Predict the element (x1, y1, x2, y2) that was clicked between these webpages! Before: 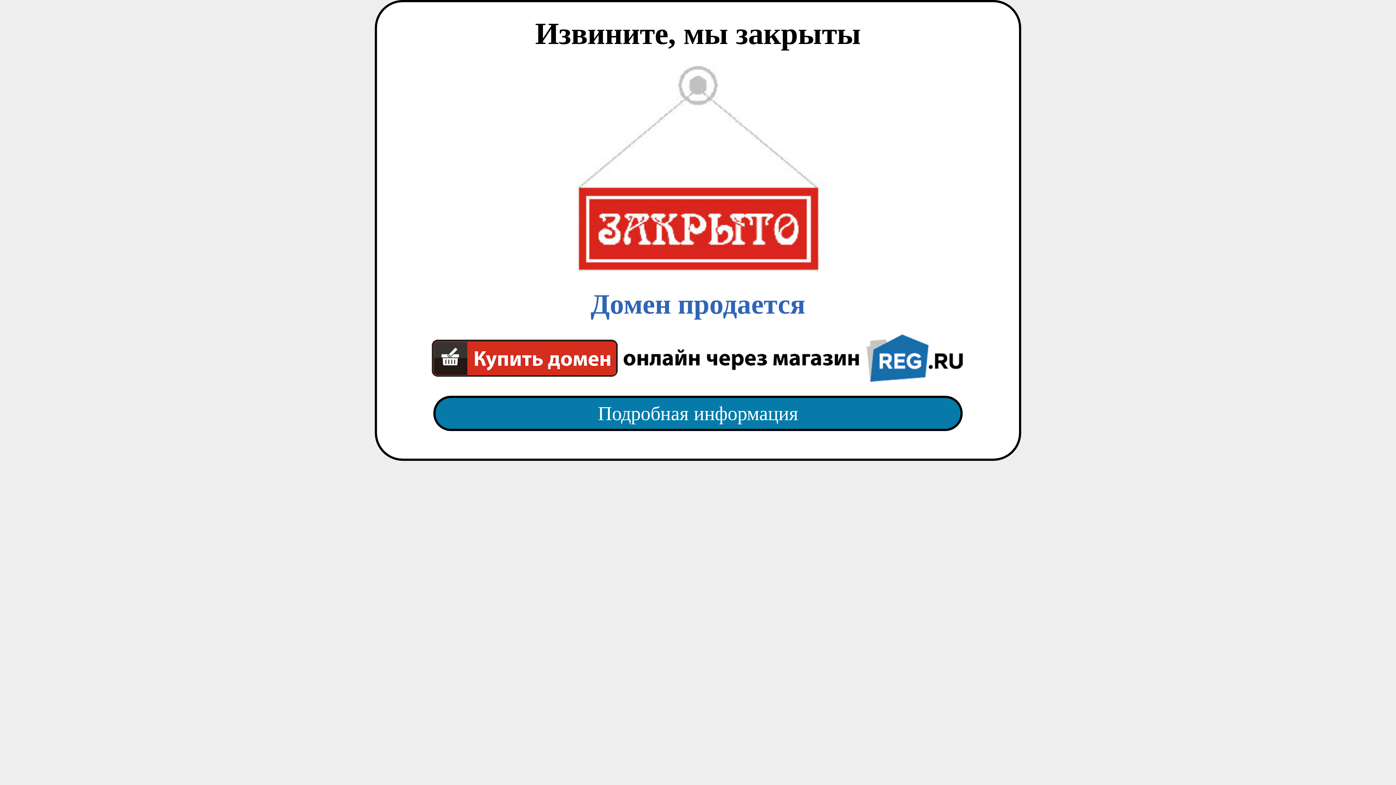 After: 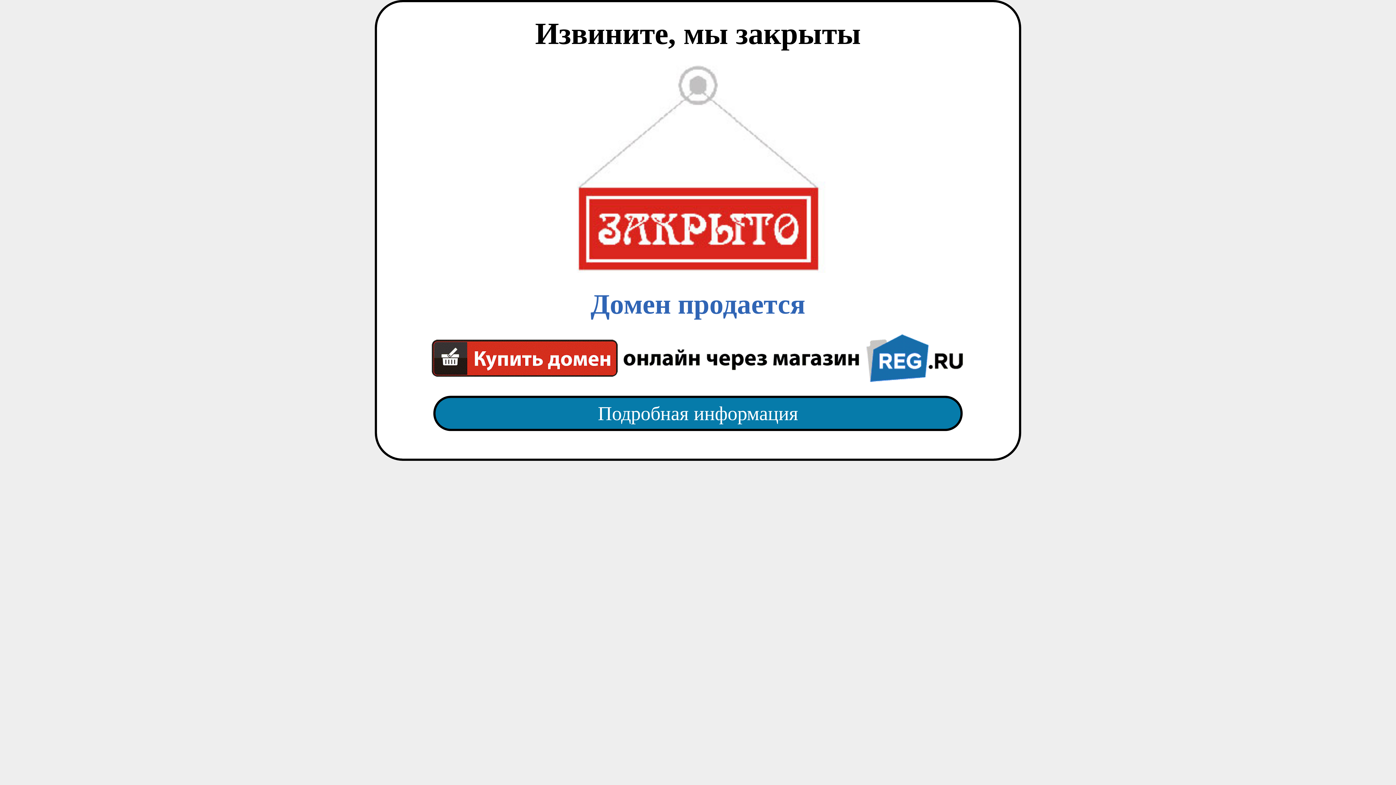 Action: bbox: (418, 382, 977, 445) label: Подробная информация